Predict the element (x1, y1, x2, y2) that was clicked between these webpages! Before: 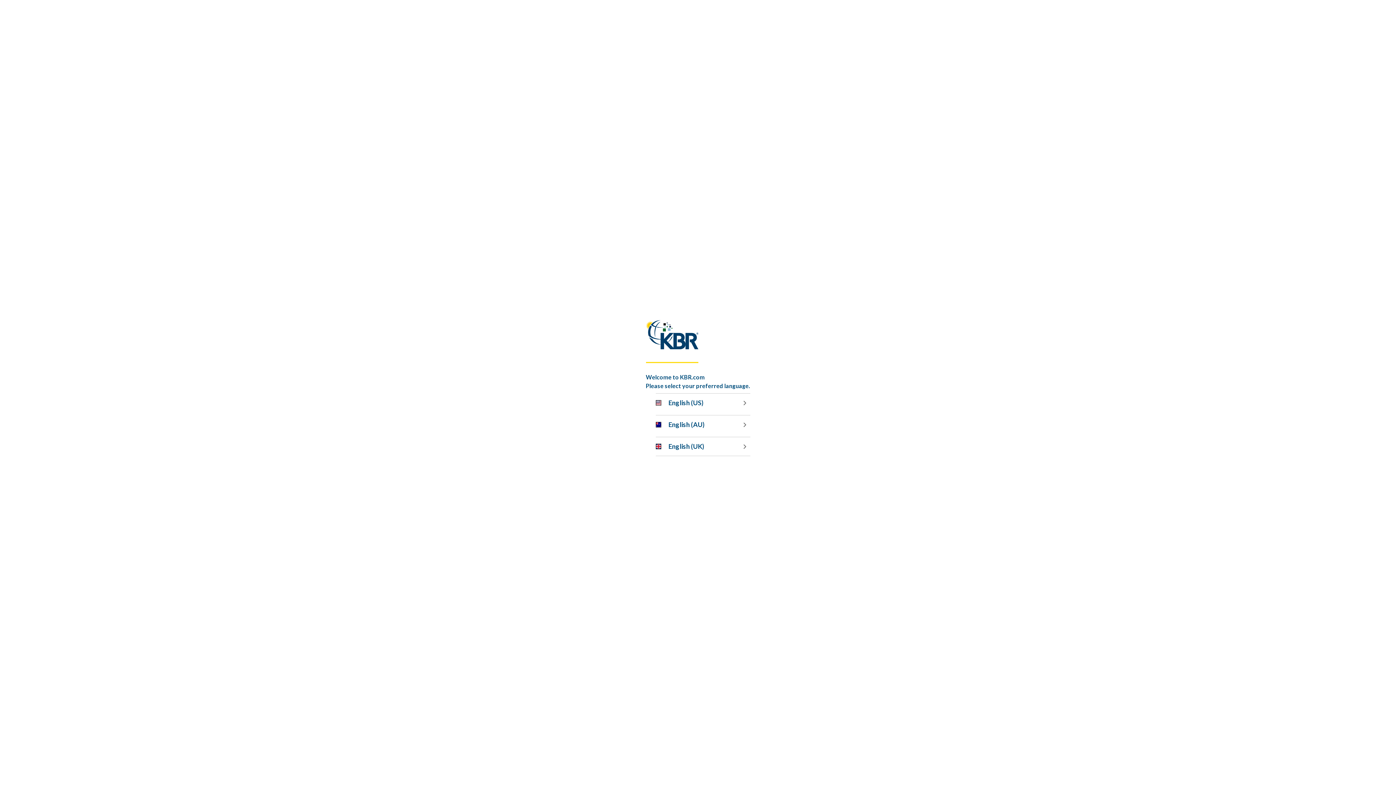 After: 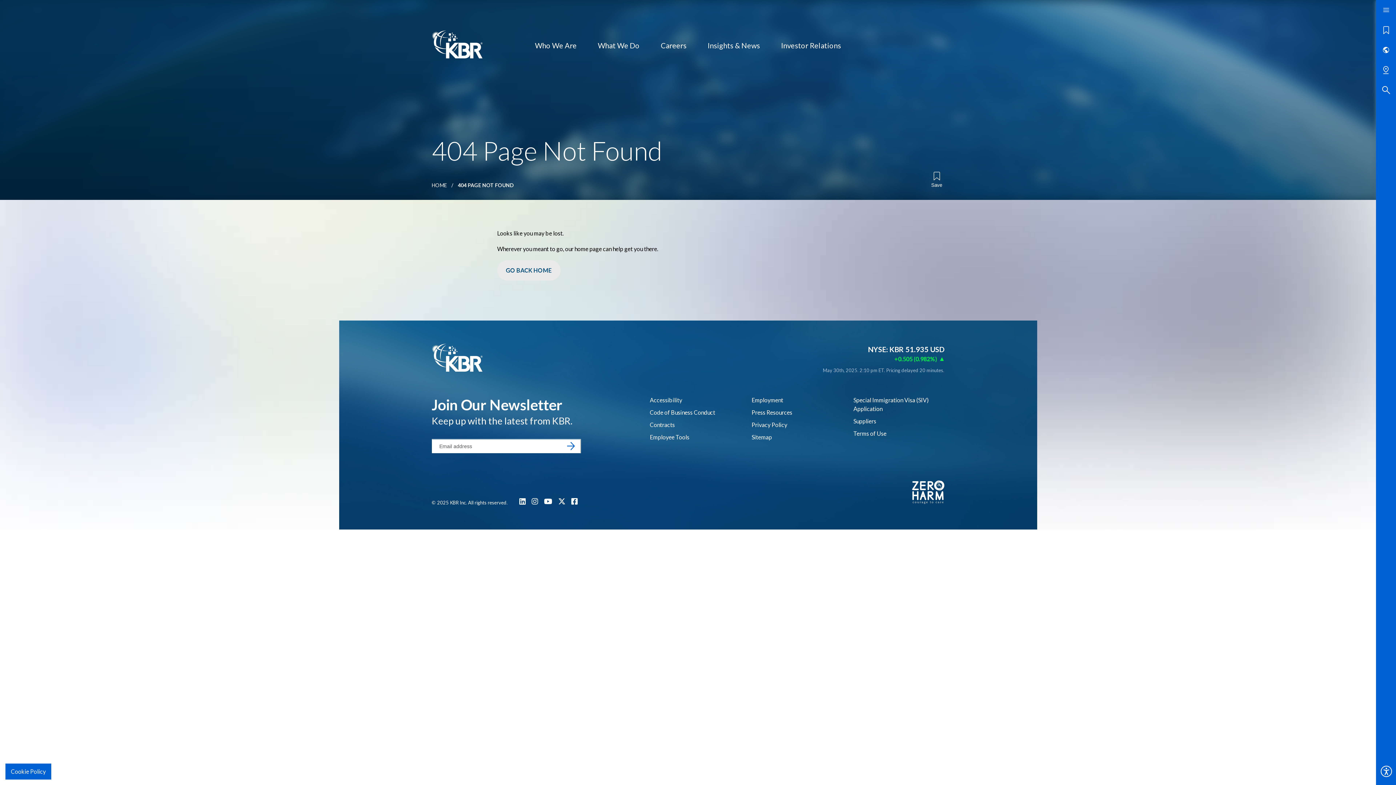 Action: bbox: (655, 393, 750, 412) label: English (US)